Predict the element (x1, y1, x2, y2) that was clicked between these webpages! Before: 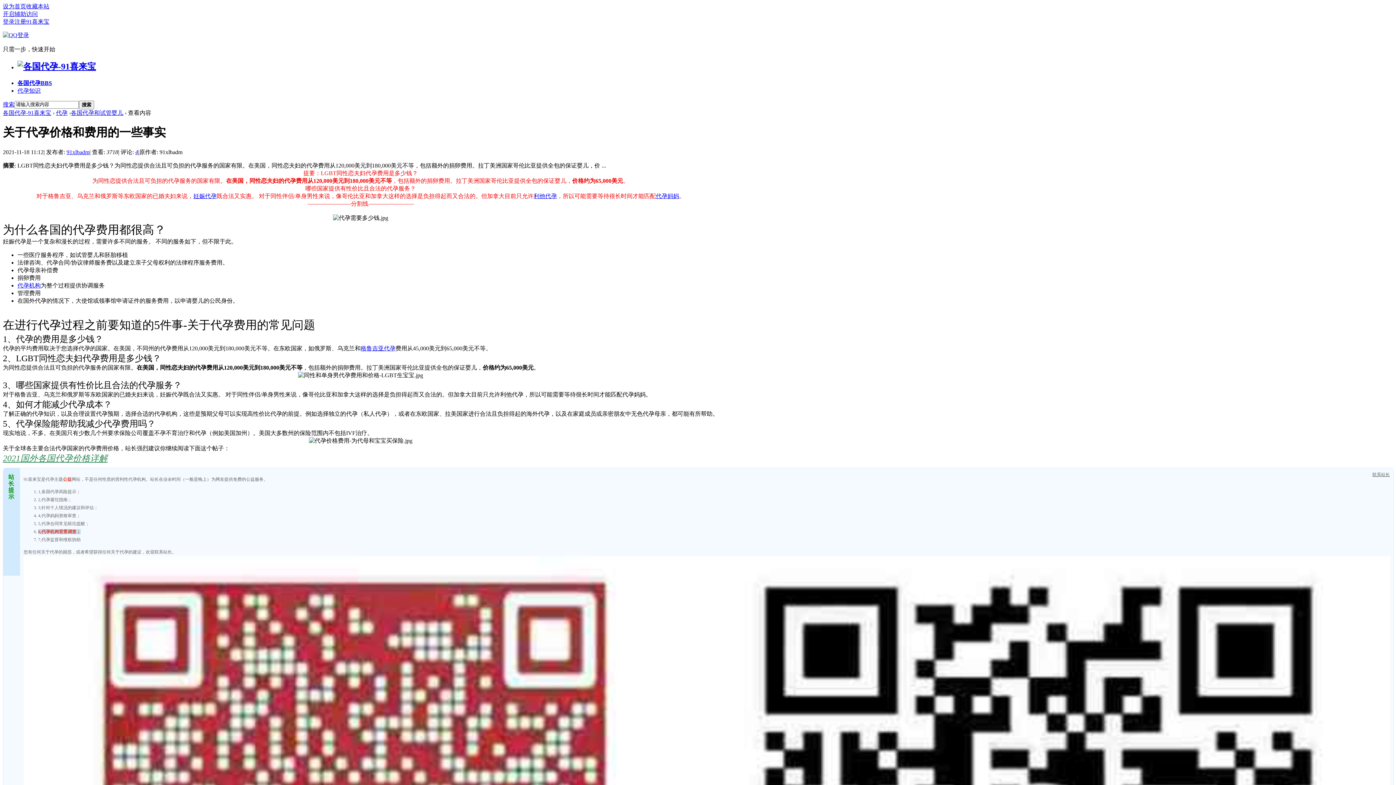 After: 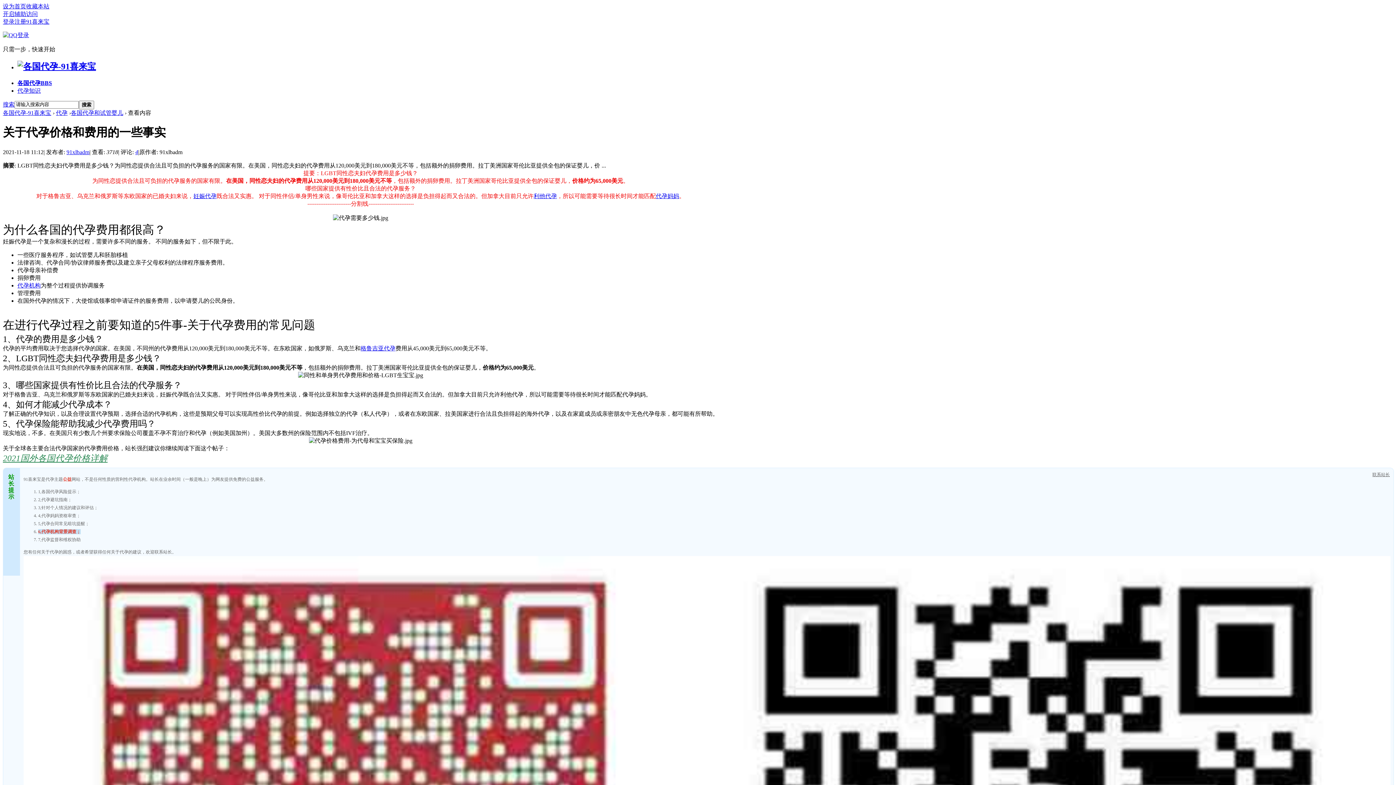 Action: label: 格鲁吉亚代孕 bbox: (360, 345, 395, 351)